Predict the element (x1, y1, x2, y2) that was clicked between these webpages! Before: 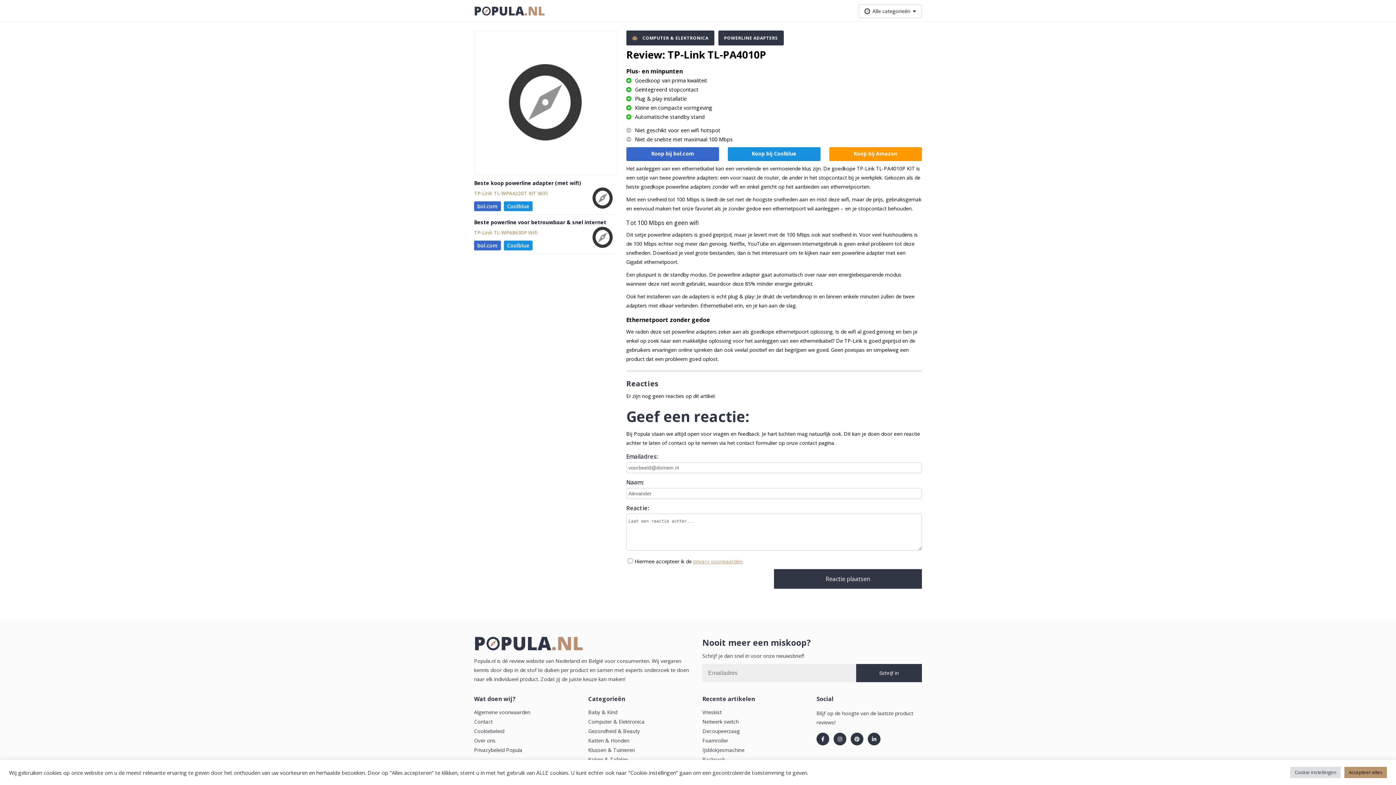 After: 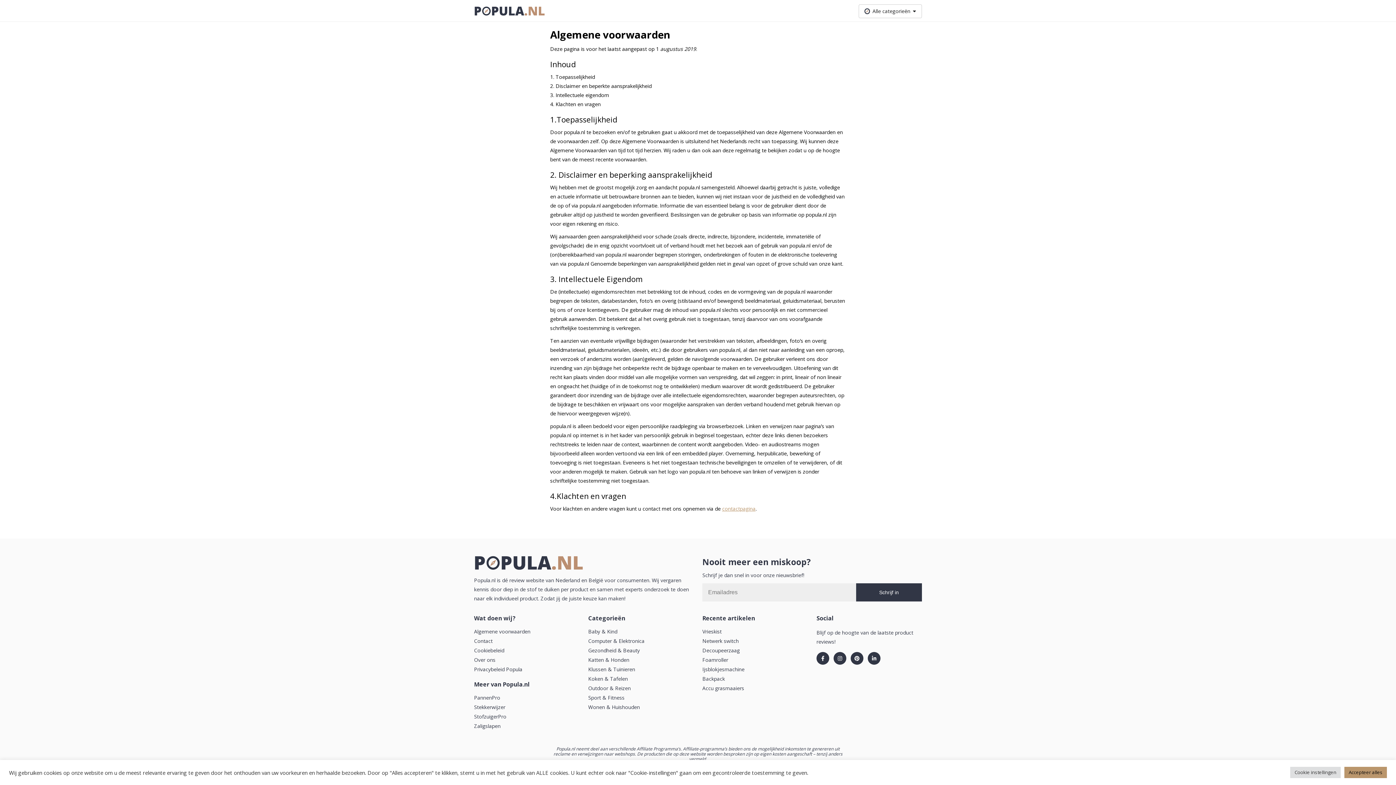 Action: bbox: (474, 709, 530, 716) label: Algemene voorwaarden